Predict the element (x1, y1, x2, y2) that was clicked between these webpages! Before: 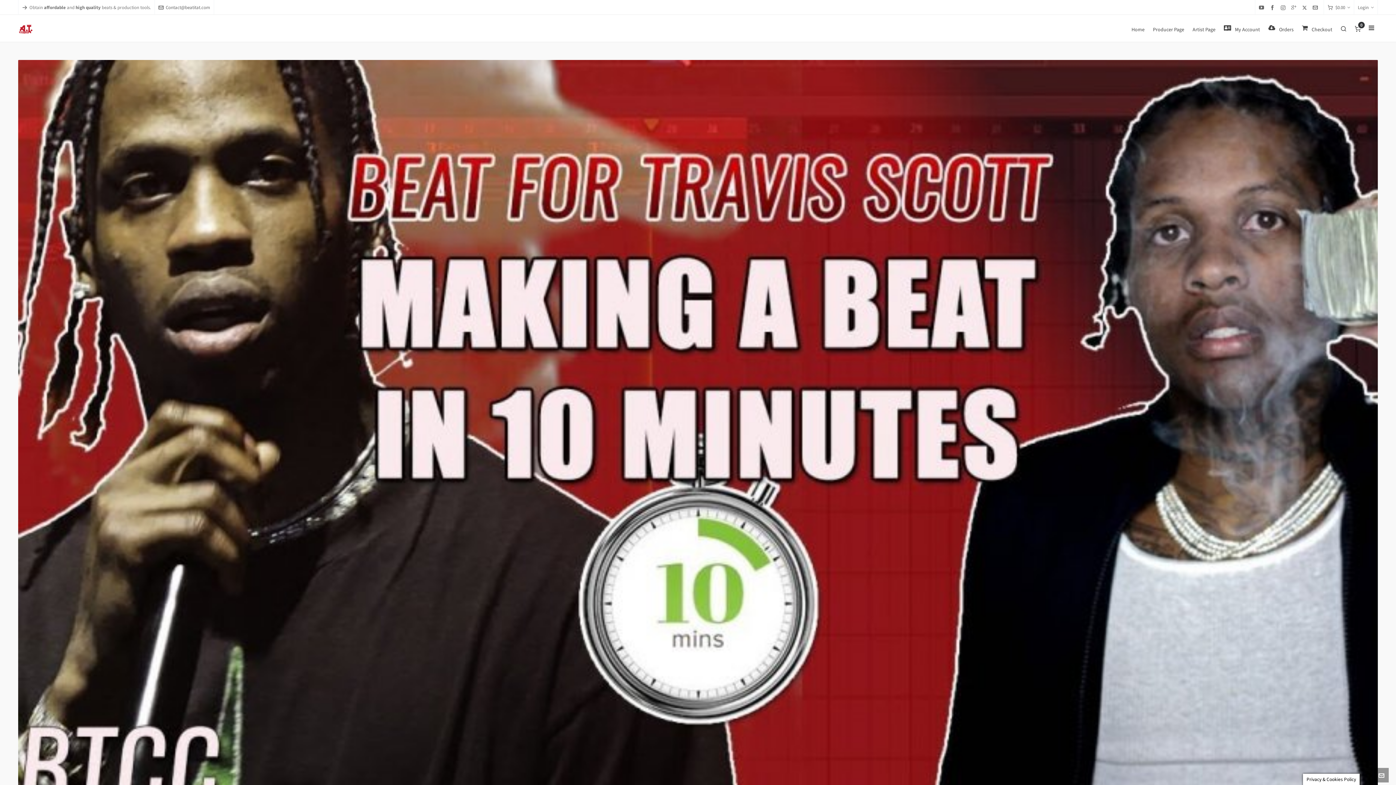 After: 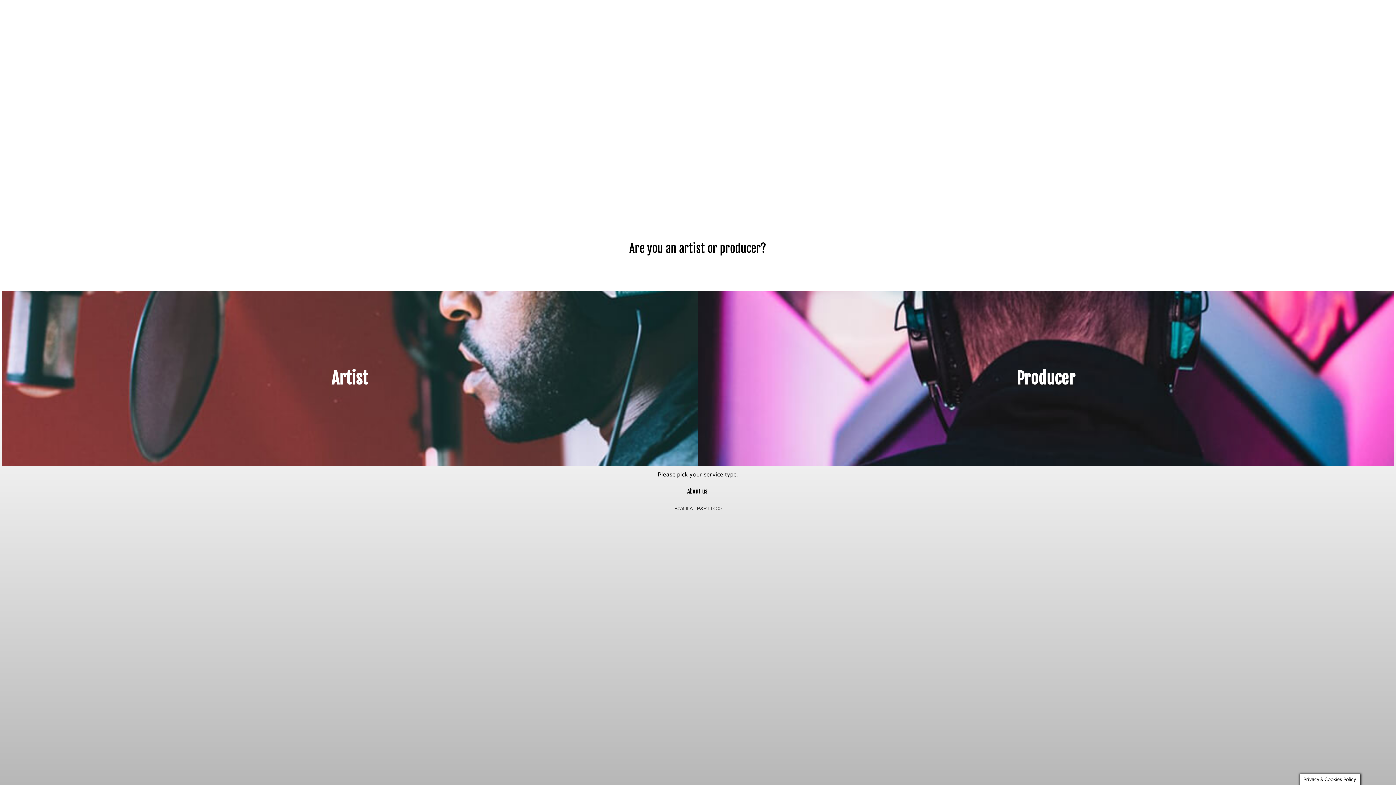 Action: label: Home bbox: (1127, 14, 1148, 42)